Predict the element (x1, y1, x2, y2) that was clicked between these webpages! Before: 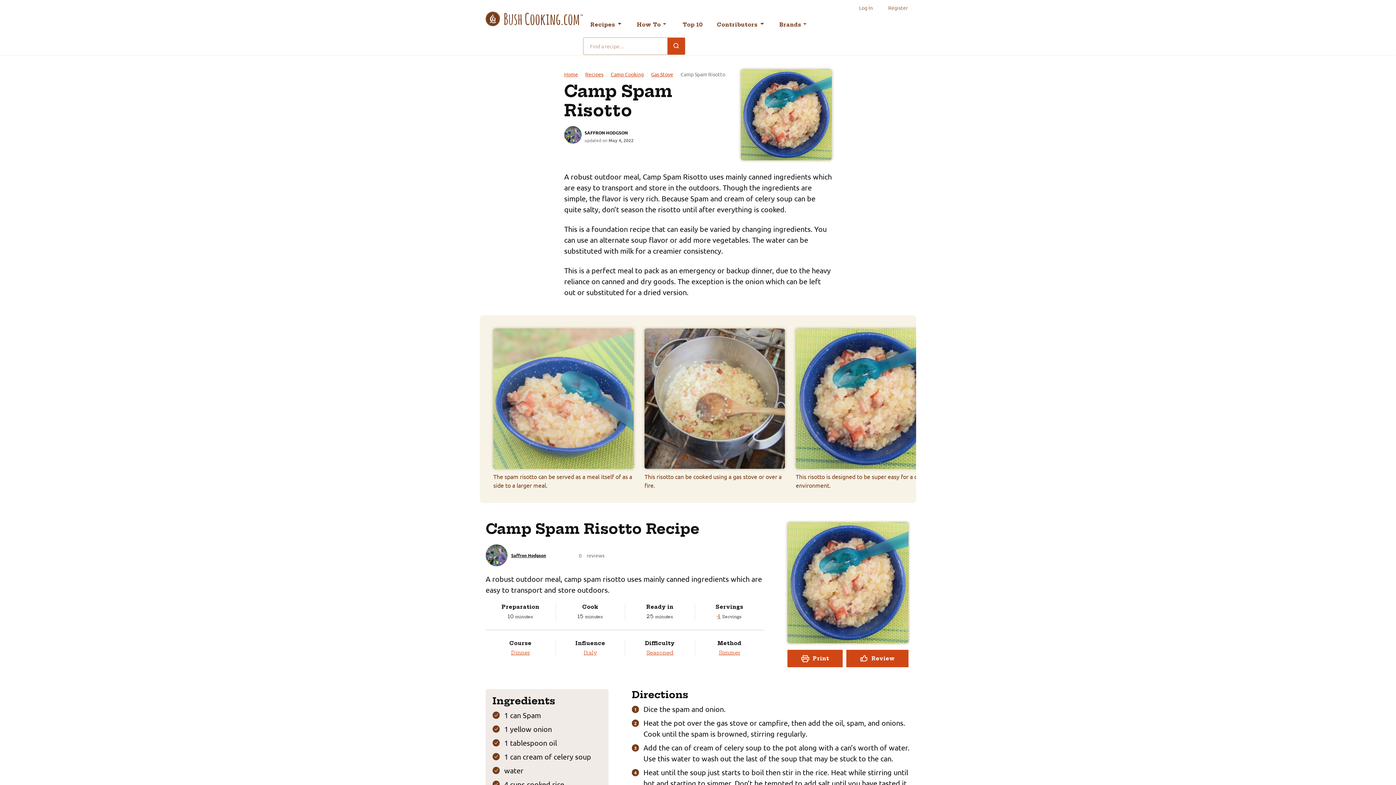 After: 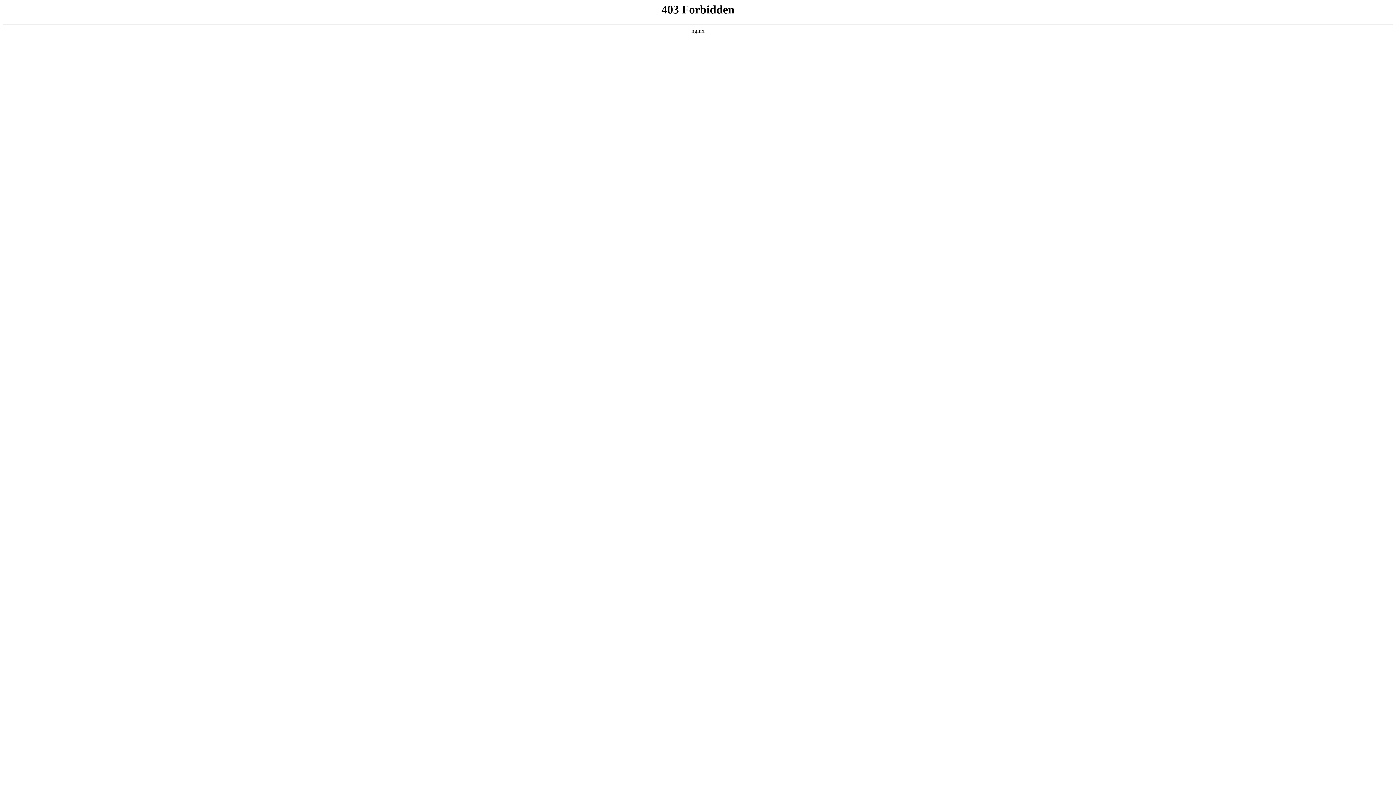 Action: bbox: (584, 129, 628, 135) label: SAFFRON HODGSON